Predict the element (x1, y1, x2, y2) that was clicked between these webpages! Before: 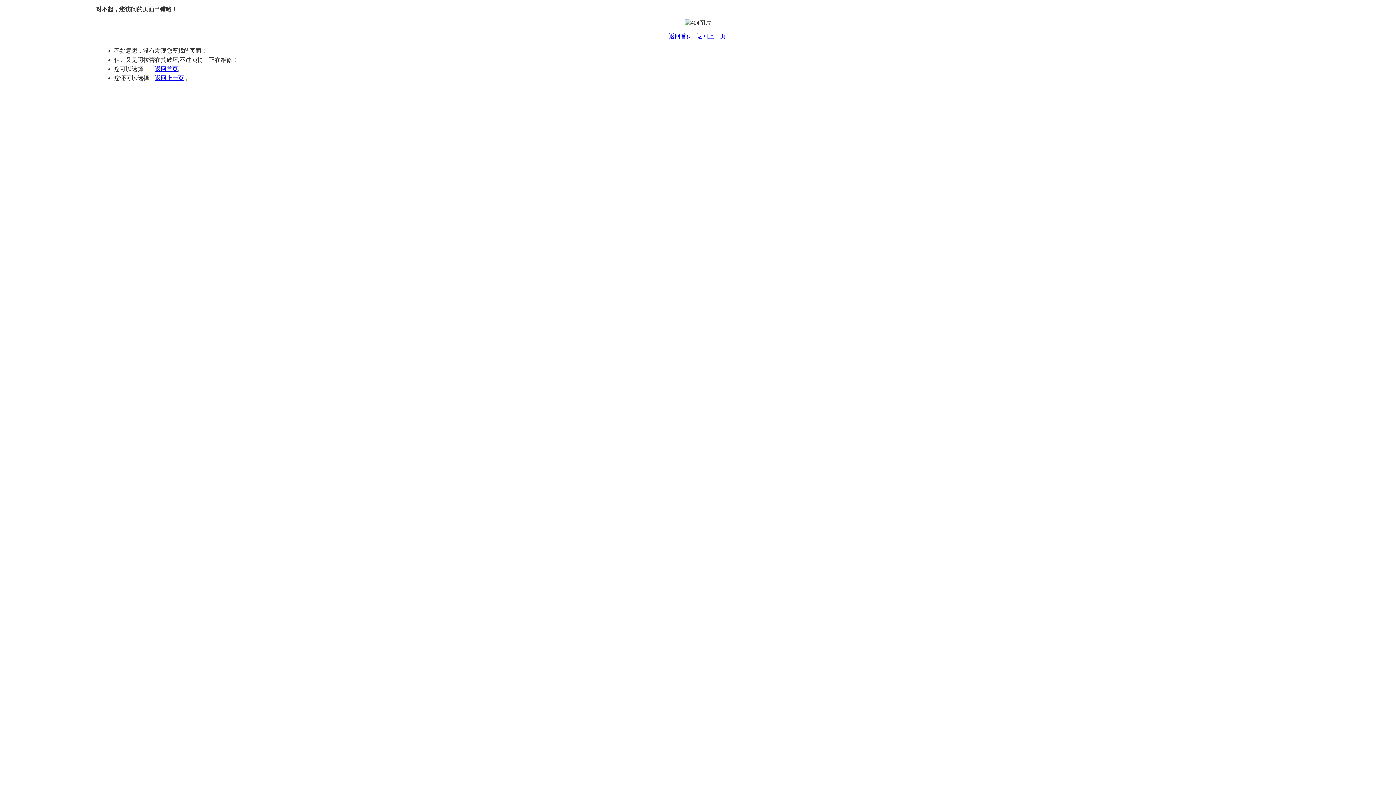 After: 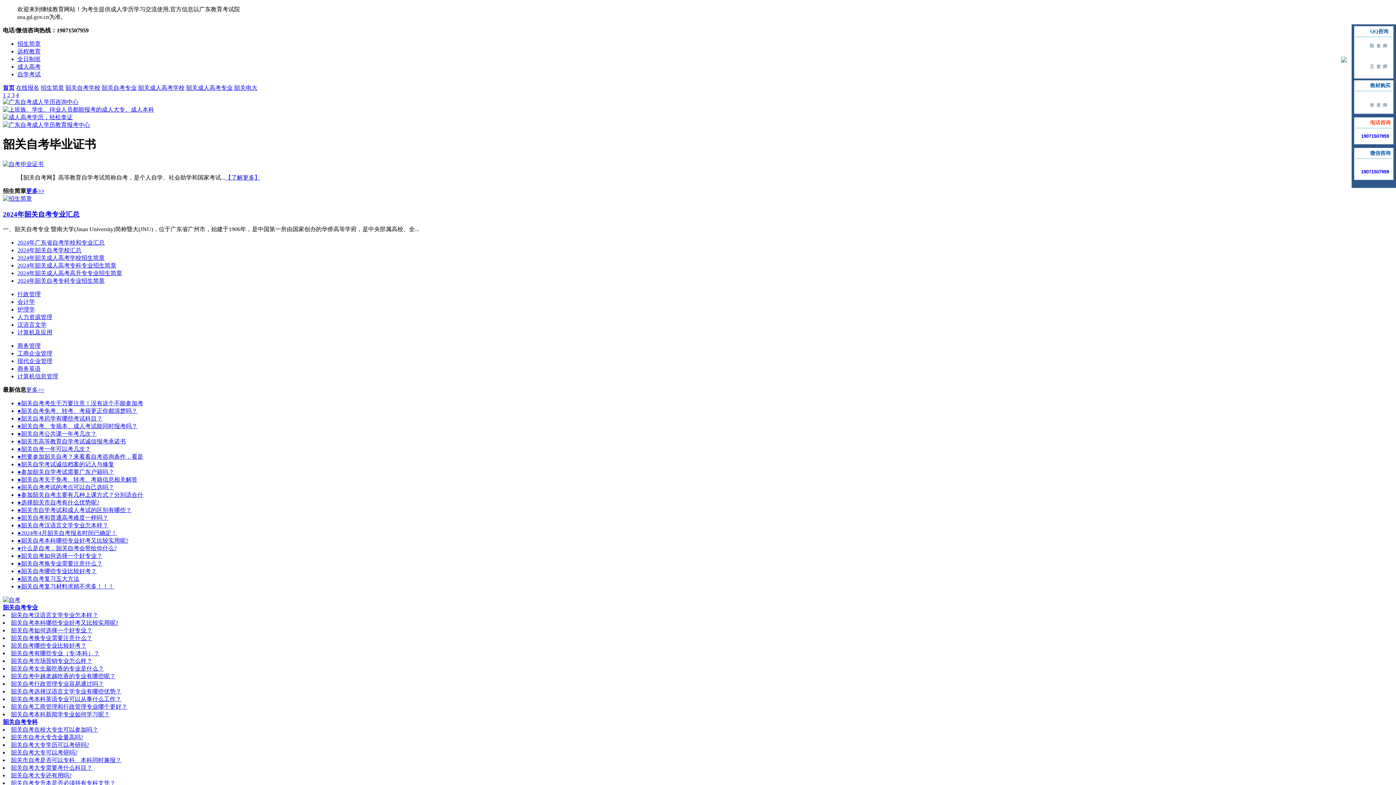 Action: label: 返回首页 bbox: (154, 65, 178, 72)